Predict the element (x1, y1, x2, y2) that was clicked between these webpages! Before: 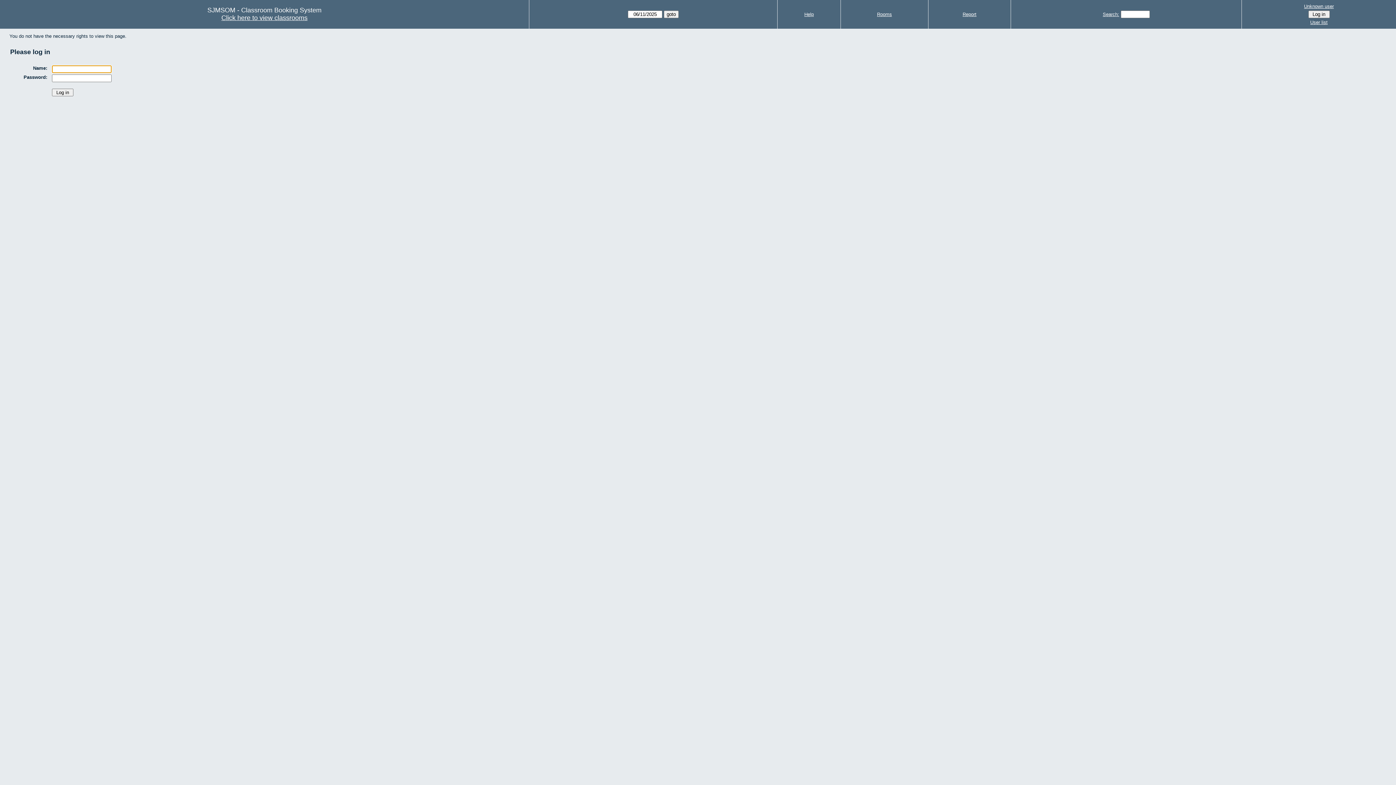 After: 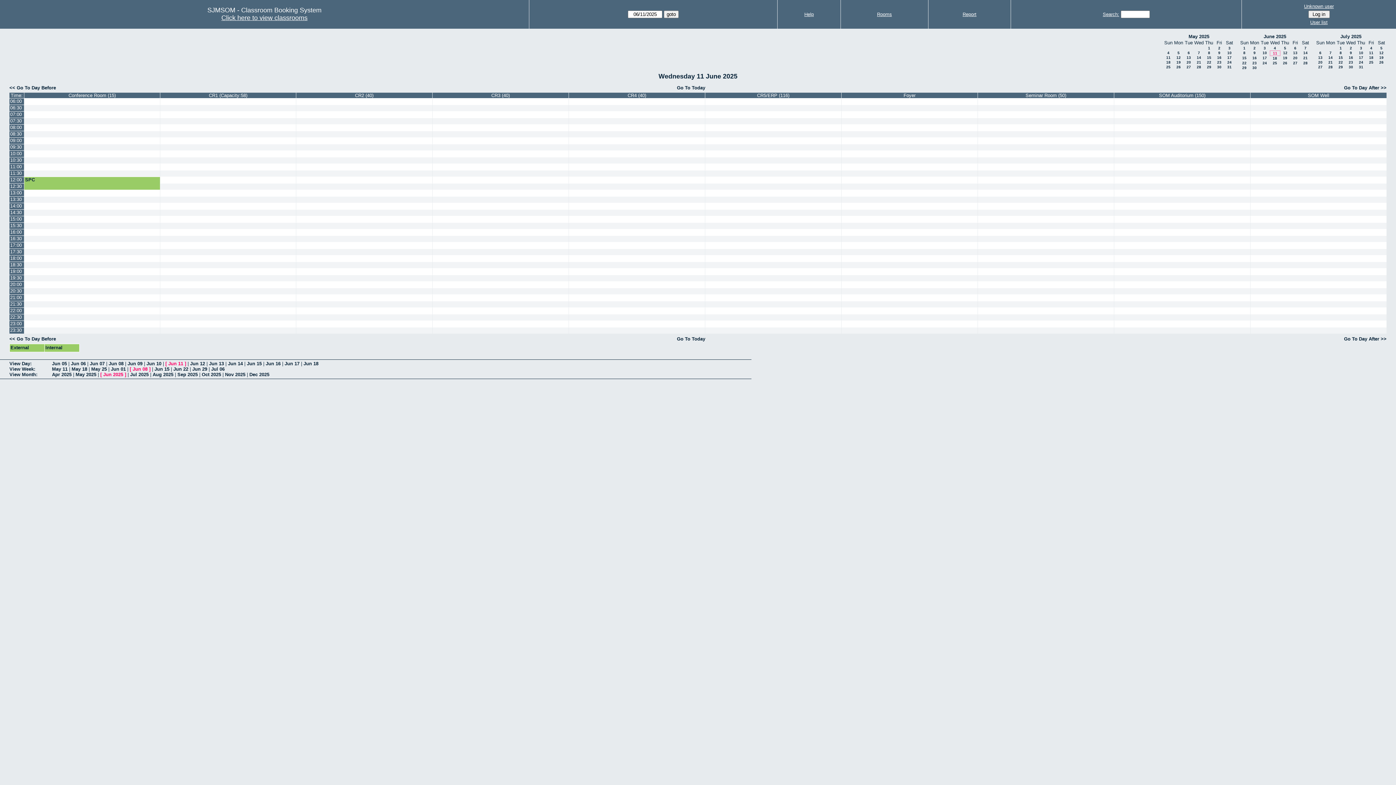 Action: bbox: (221, 14, 307, 21) label: Click here to view classrooms